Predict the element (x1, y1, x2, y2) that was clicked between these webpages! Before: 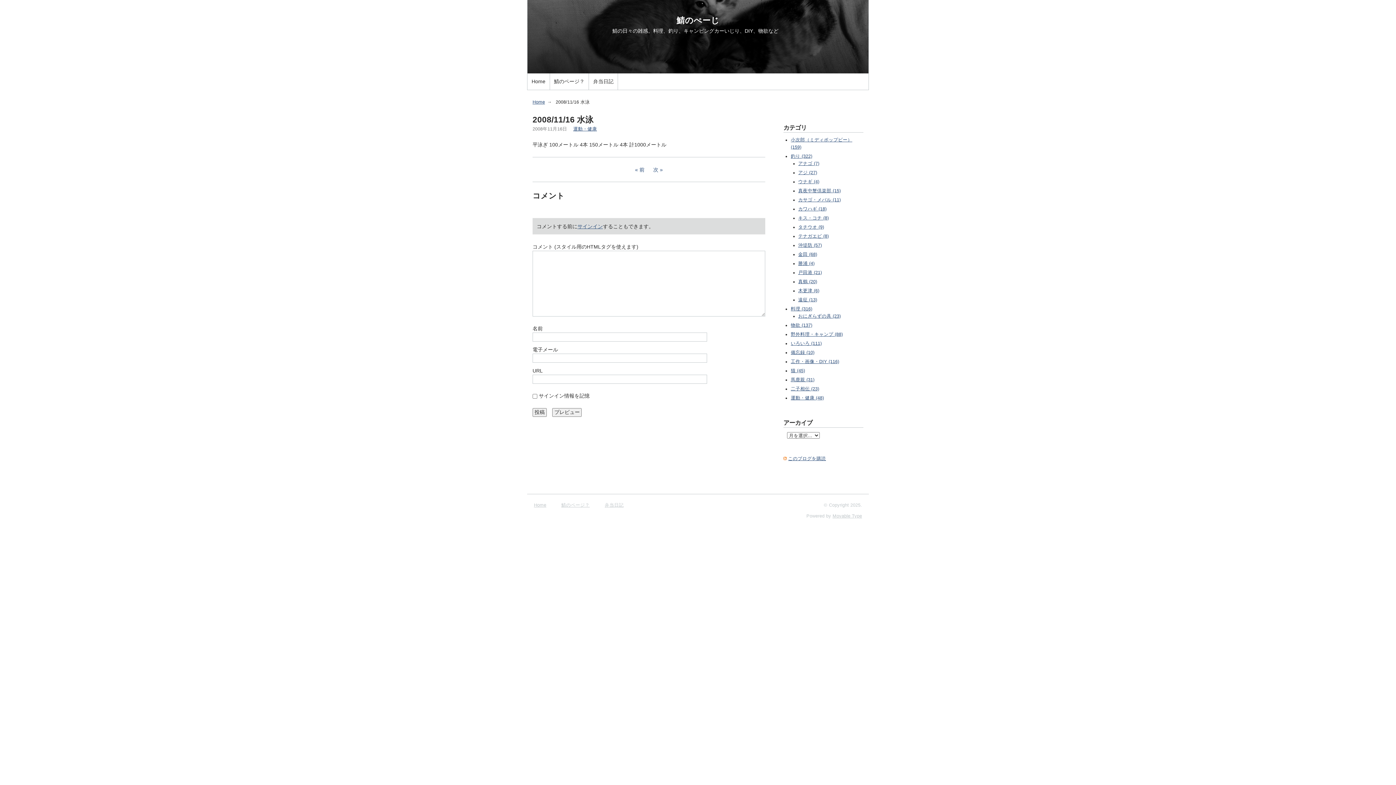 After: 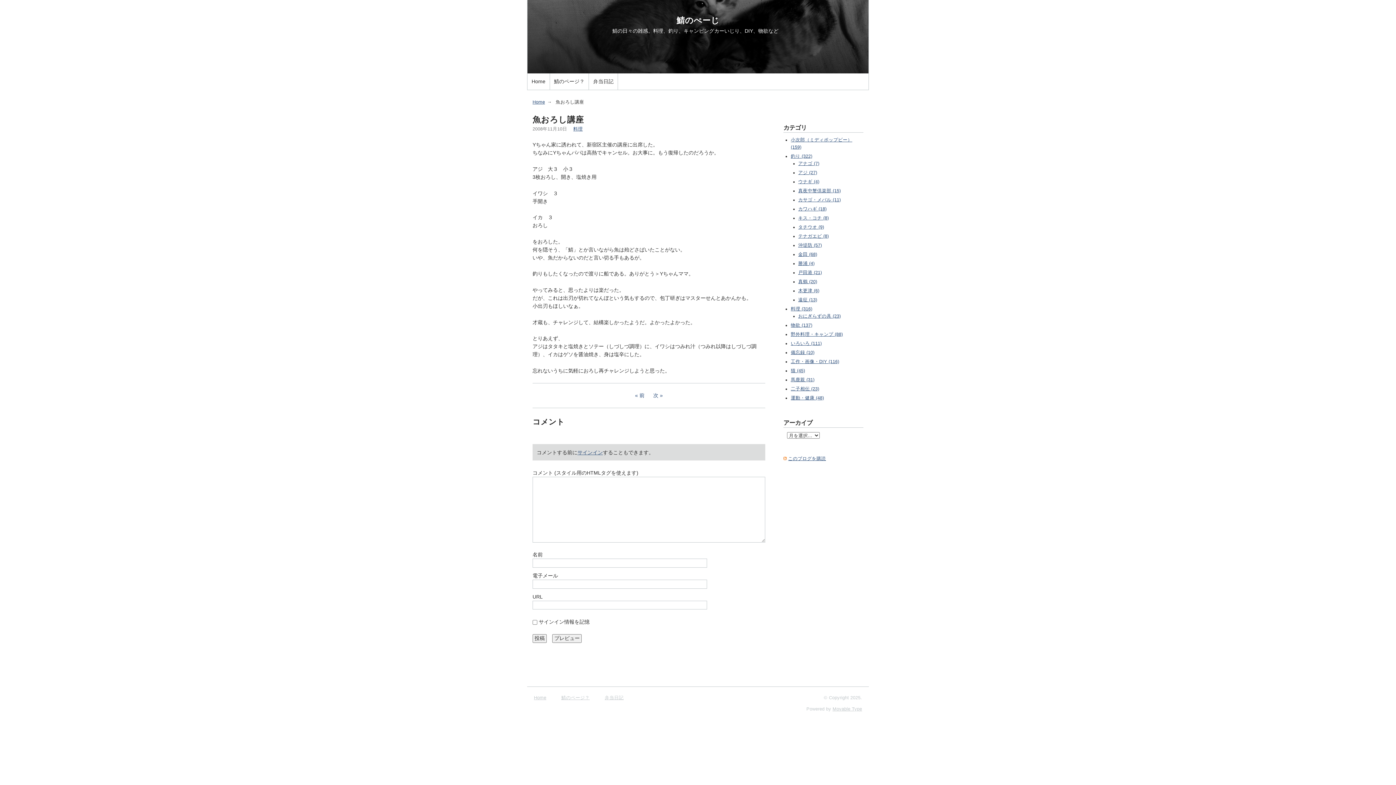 Action: label: 前 bbox: (631, 166, 648, 172)